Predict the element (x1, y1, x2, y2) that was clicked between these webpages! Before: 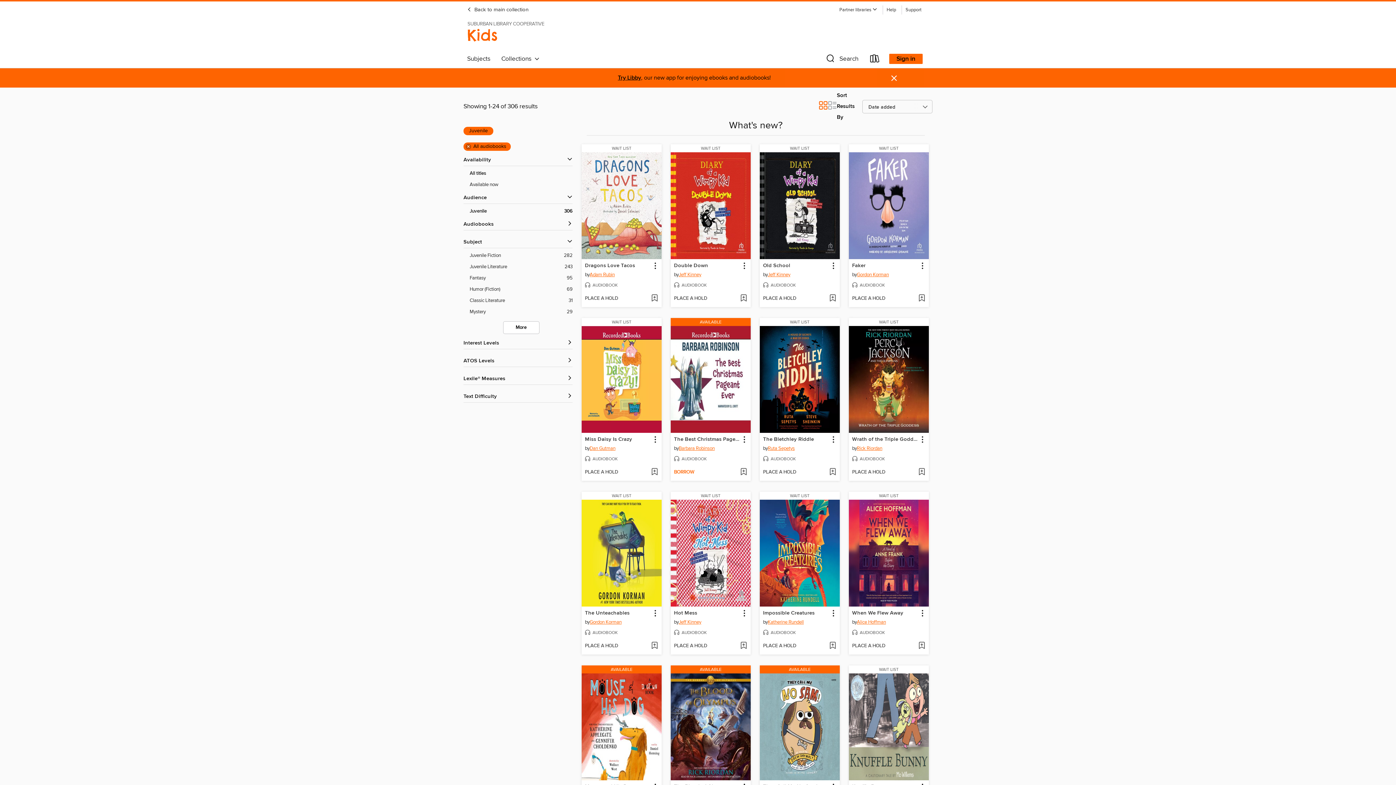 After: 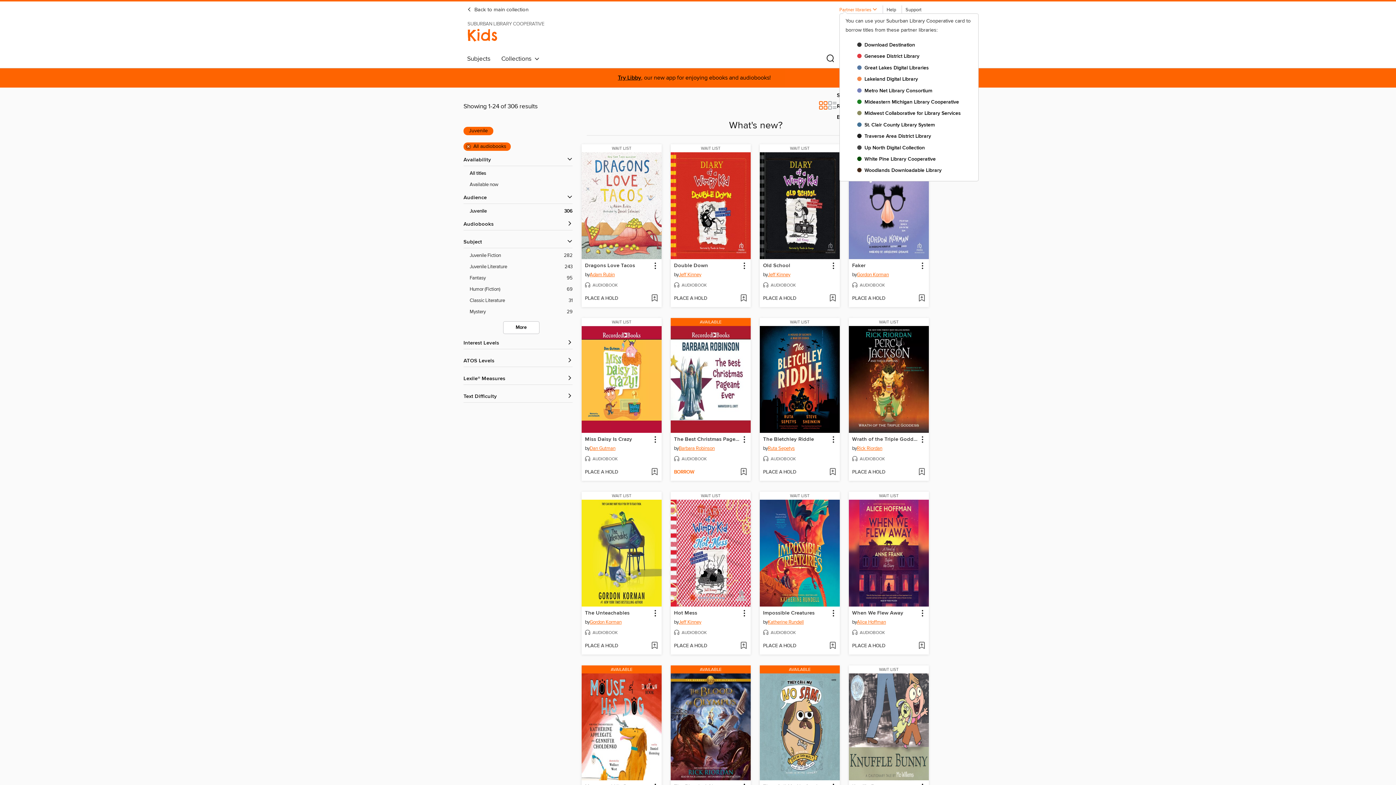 Action: bbox: (839, 7, 877, 12) label: Partner libraries 